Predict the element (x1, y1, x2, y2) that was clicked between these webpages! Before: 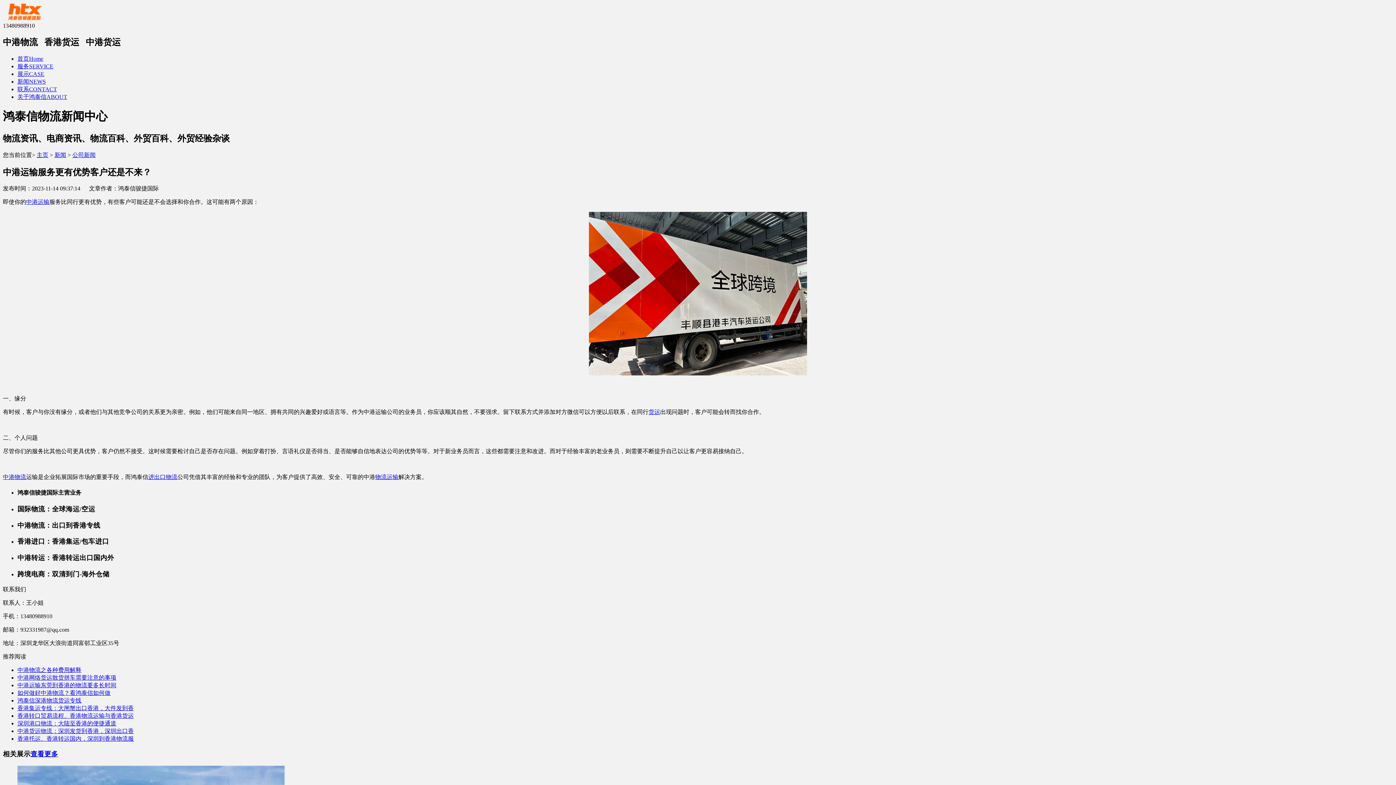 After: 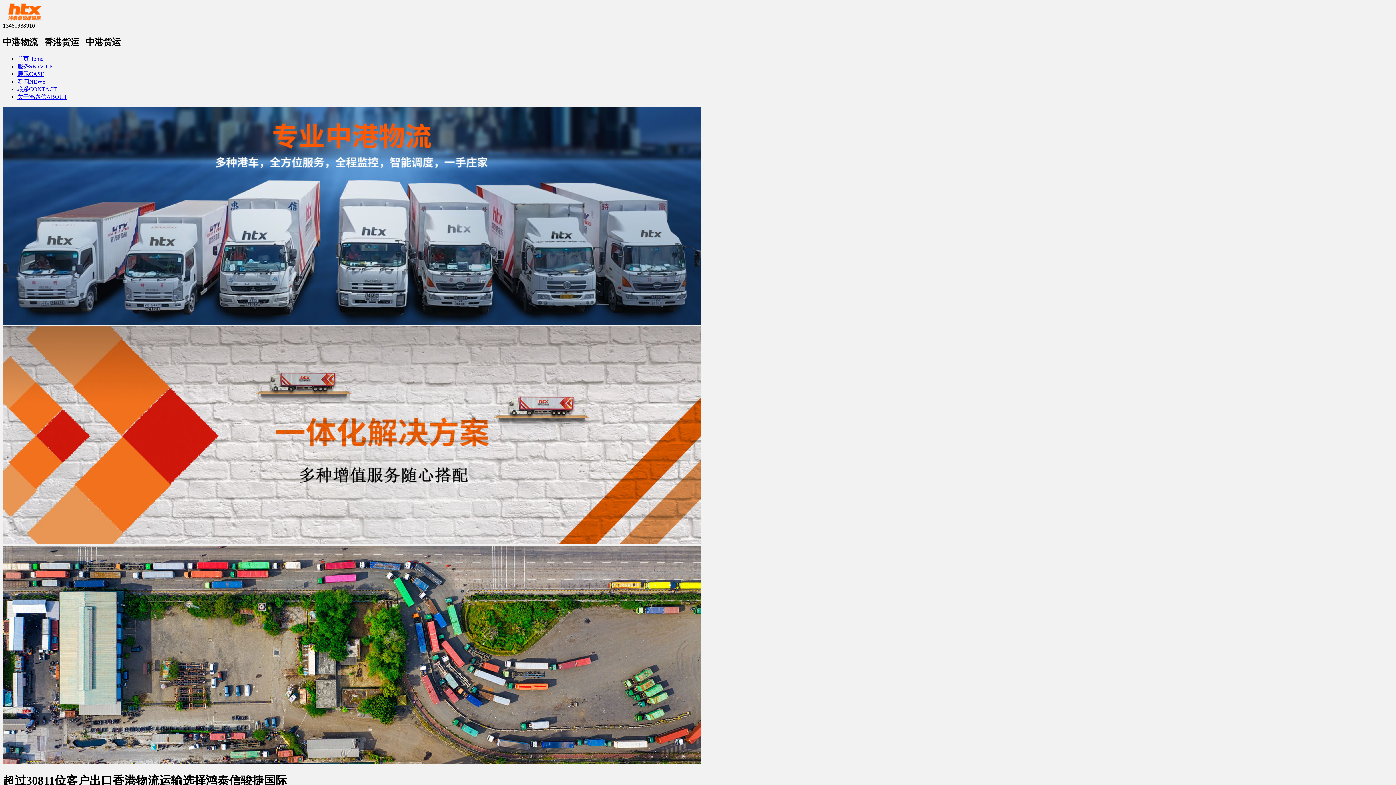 Action: label: 进出口物流 bbox: (148, 474, 177, 480)